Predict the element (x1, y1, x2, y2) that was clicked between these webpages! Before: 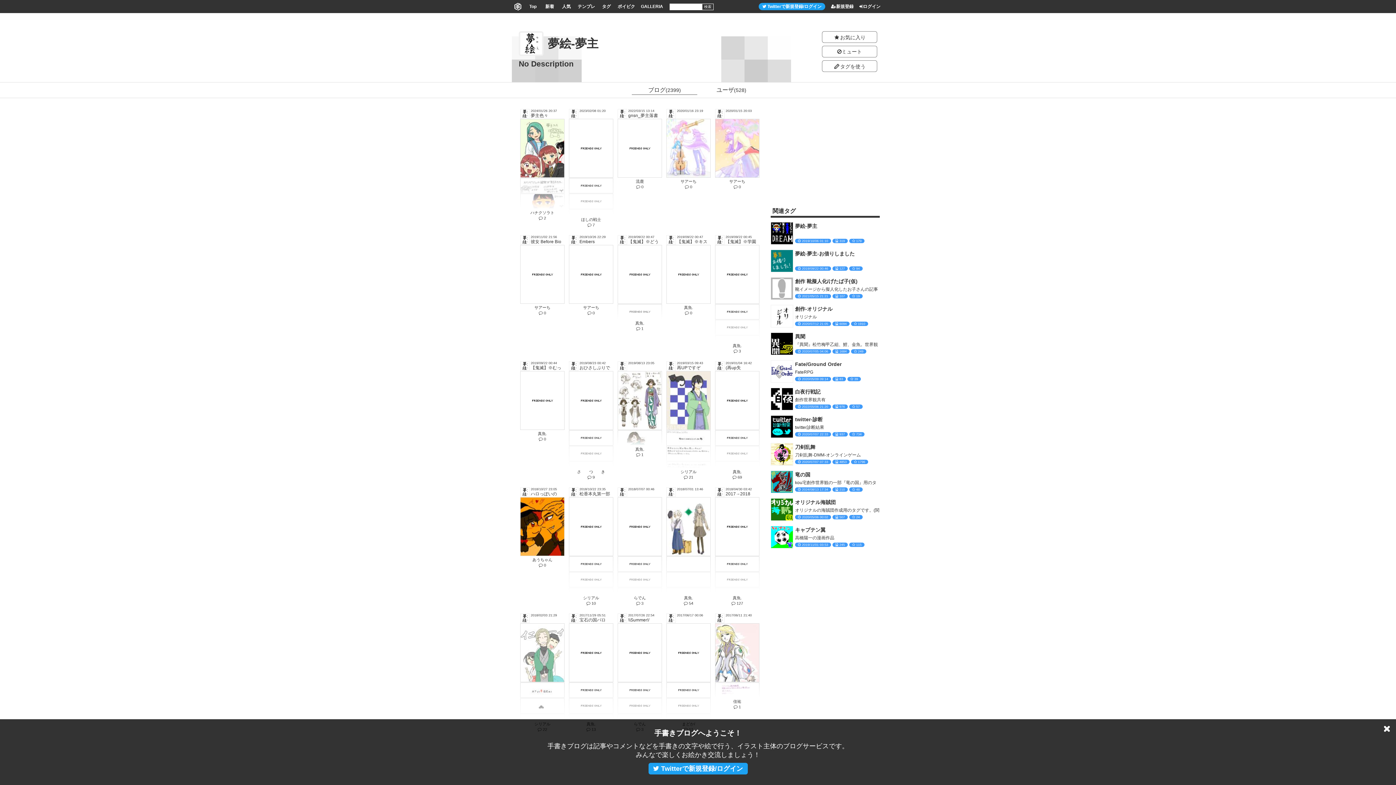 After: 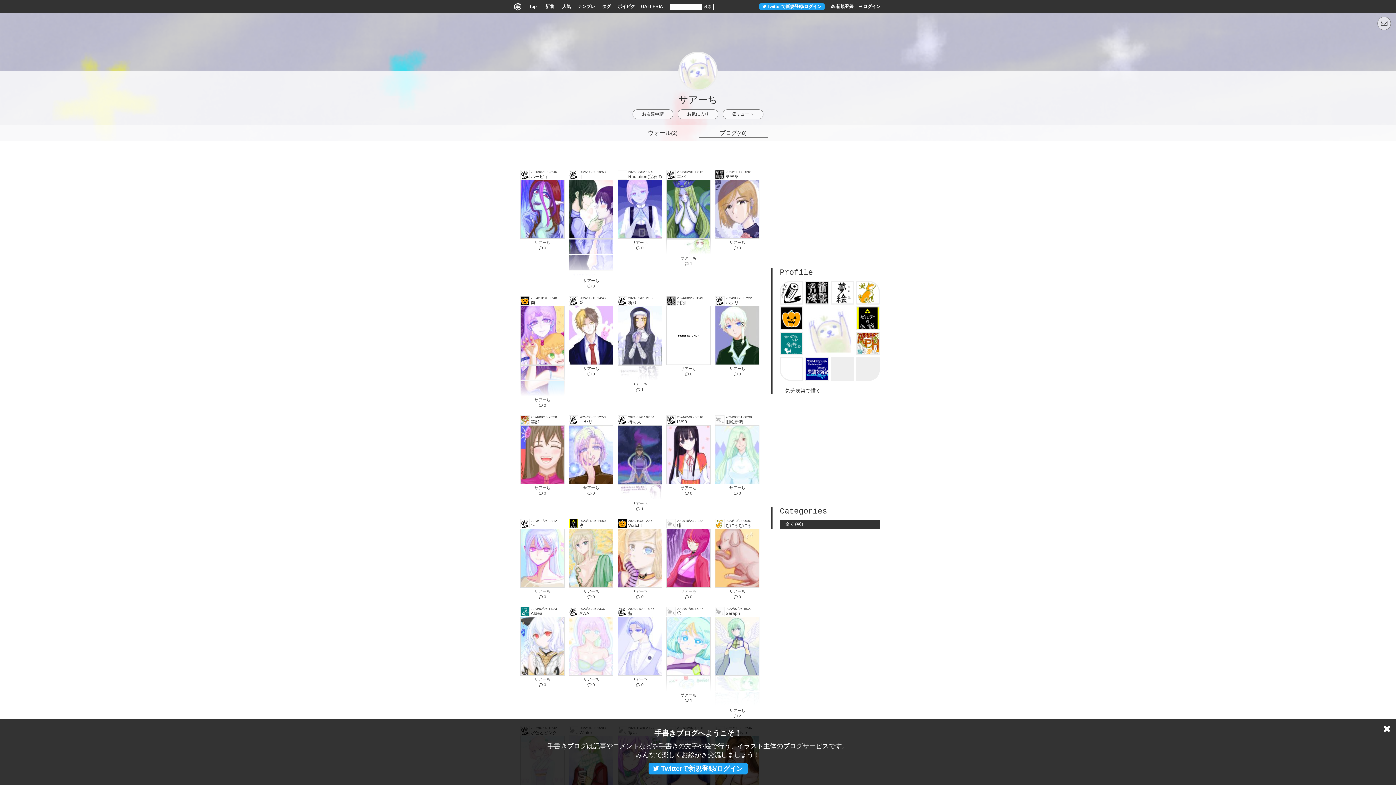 Action: bbox: (520, 305, 564, 310) label: サアーち